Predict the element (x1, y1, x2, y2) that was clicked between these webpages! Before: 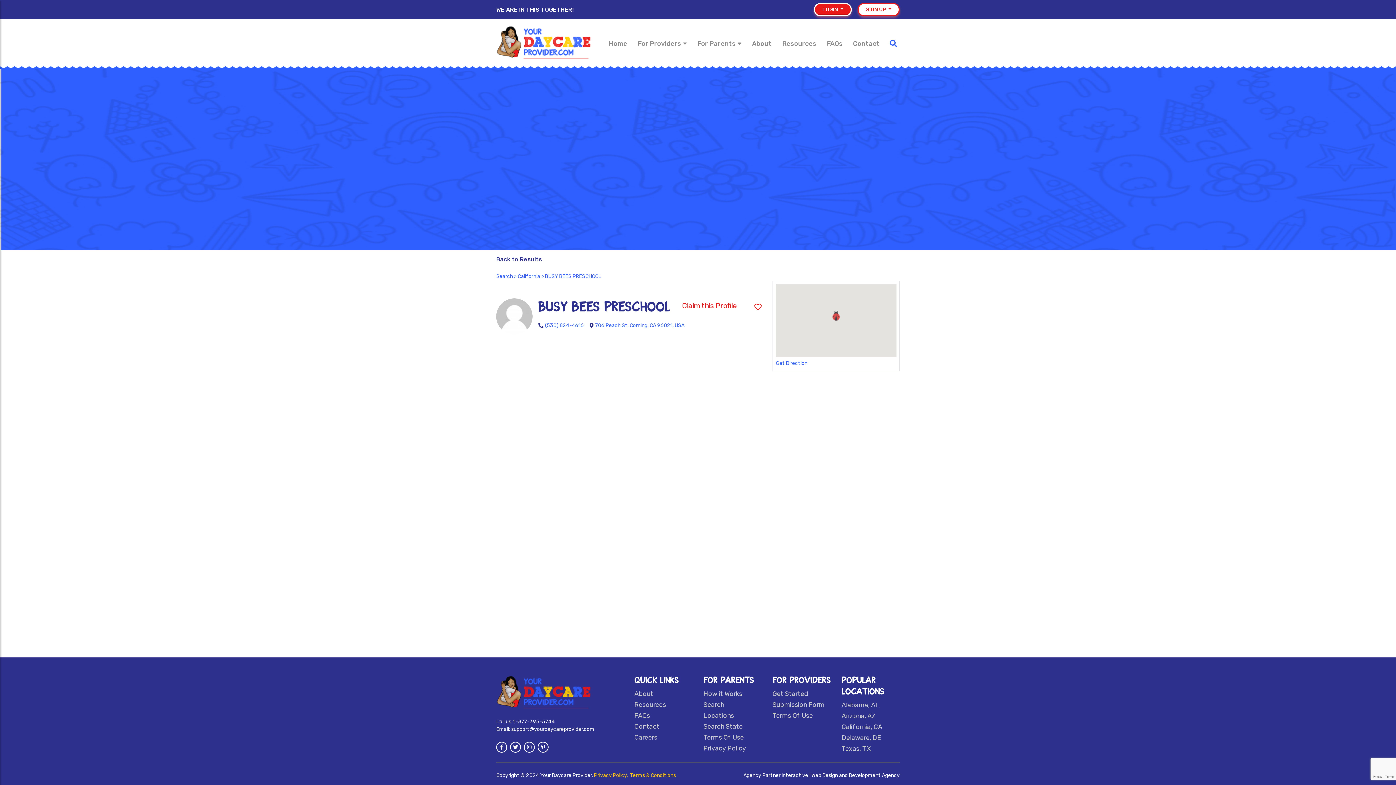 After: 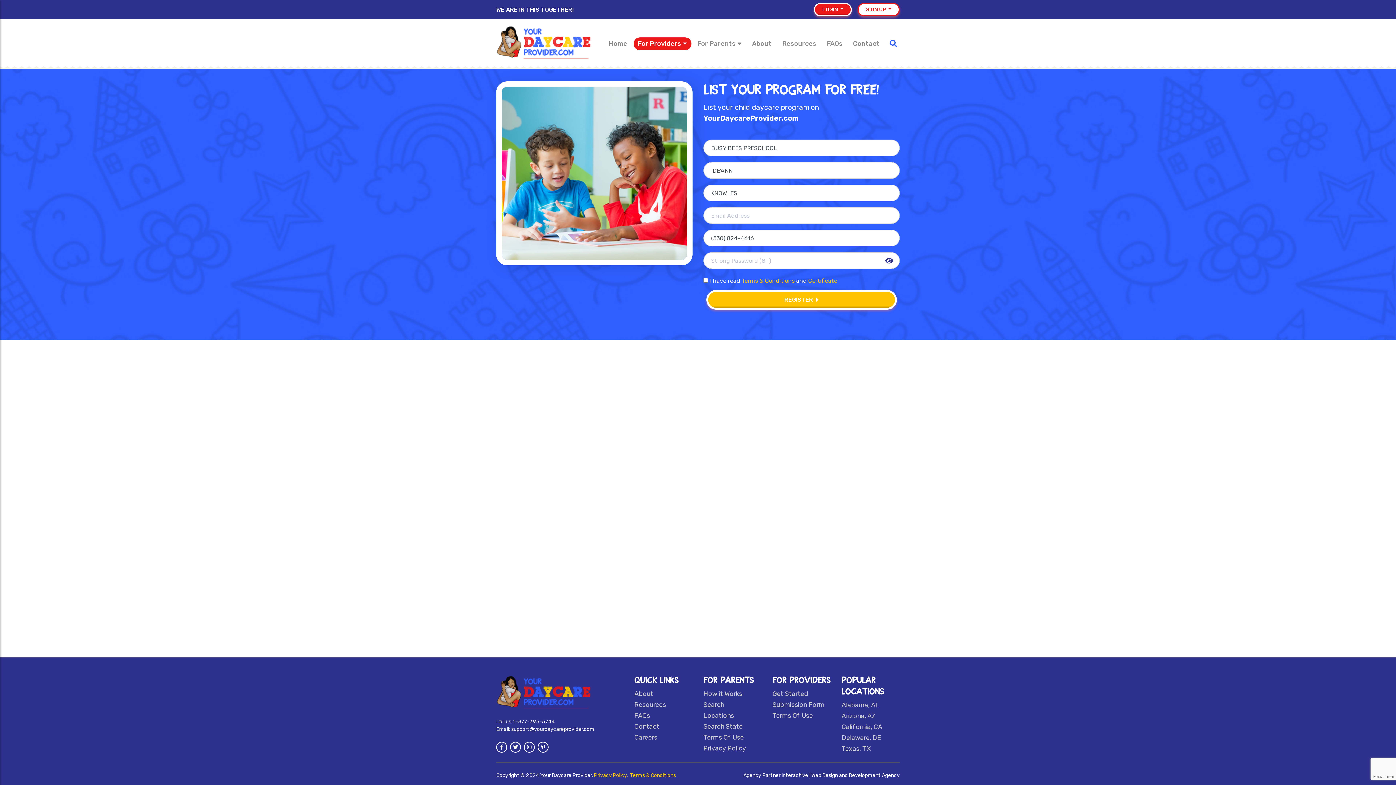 Action: bbox: (682, 301, 736, 310) label: Claim this Profile